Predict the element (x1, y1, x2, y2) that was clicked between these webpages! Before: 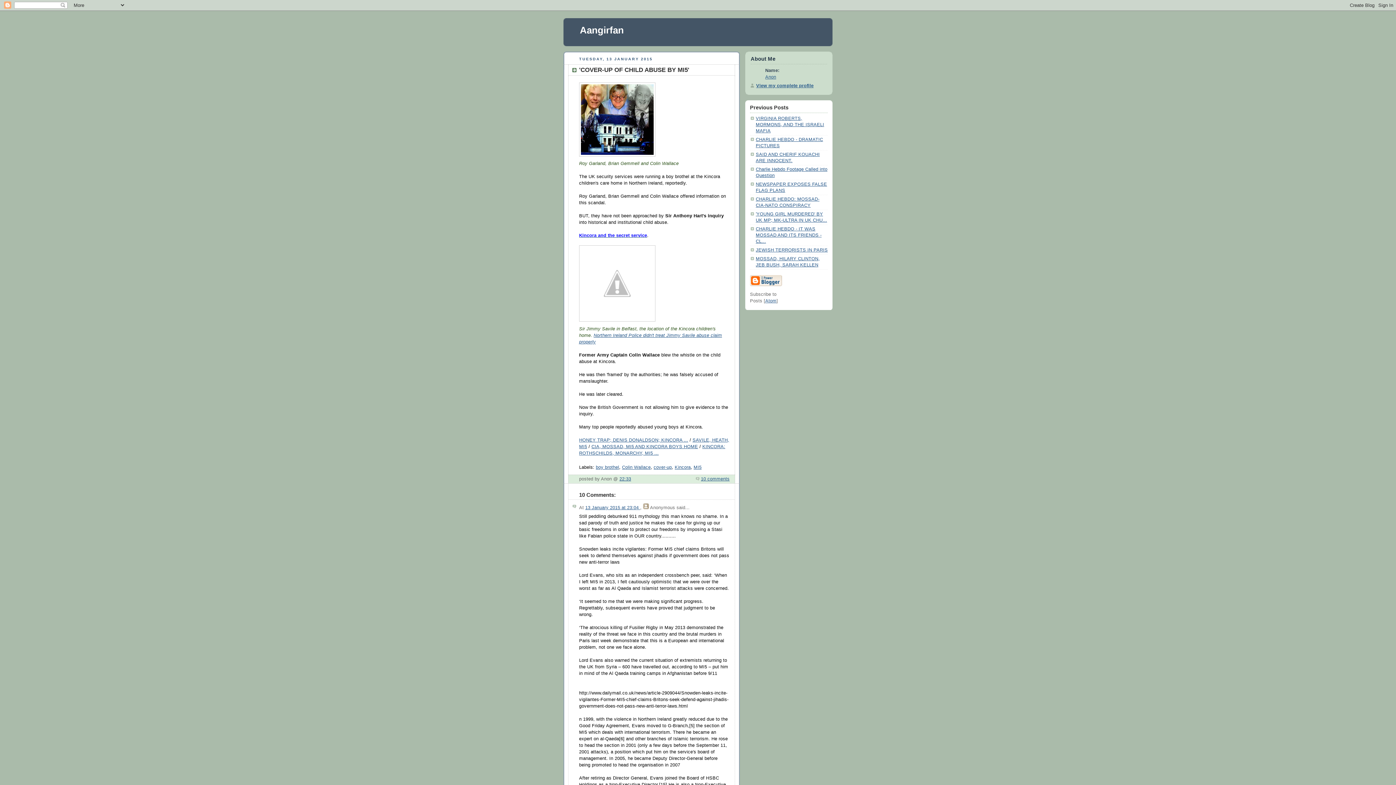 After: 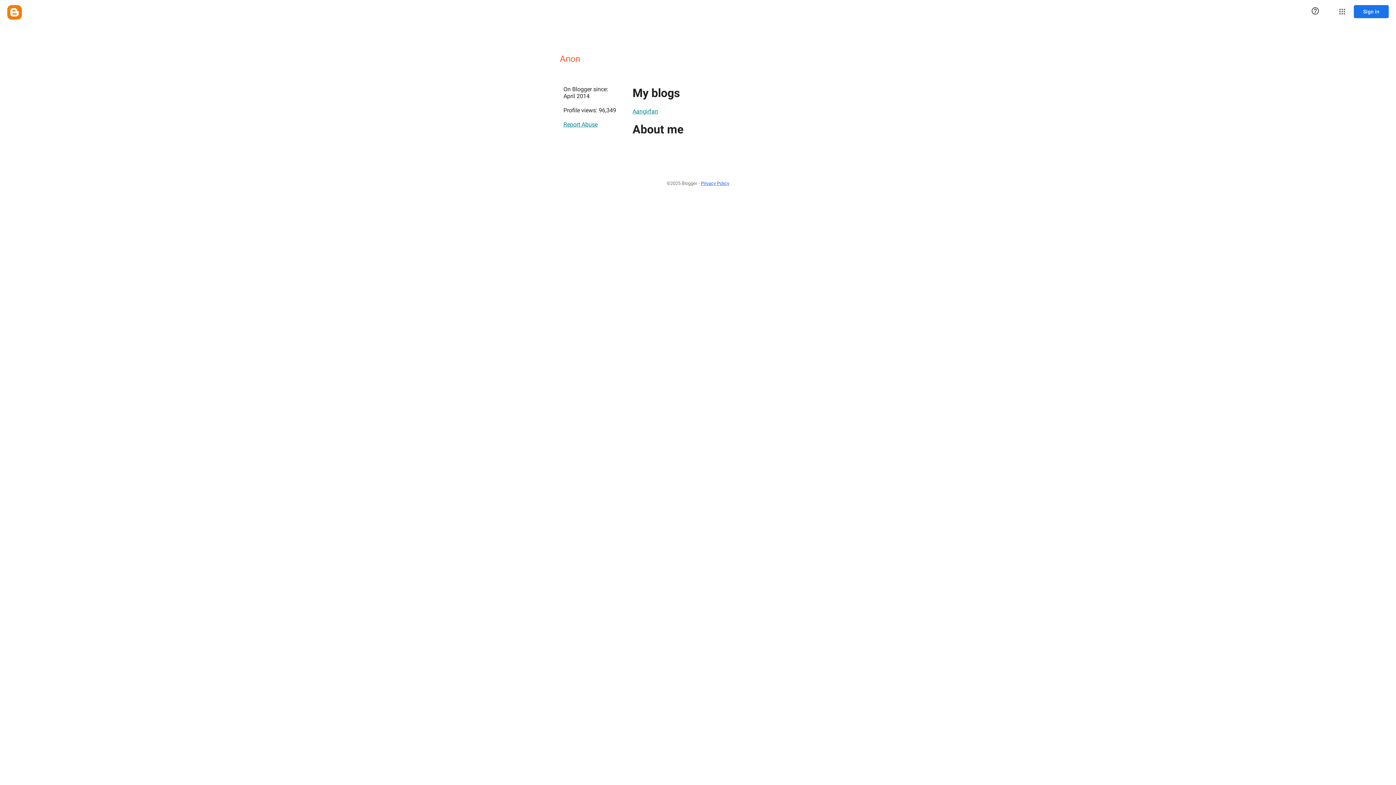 Action: bbox: (765, 74, 776, 79) label: Anon